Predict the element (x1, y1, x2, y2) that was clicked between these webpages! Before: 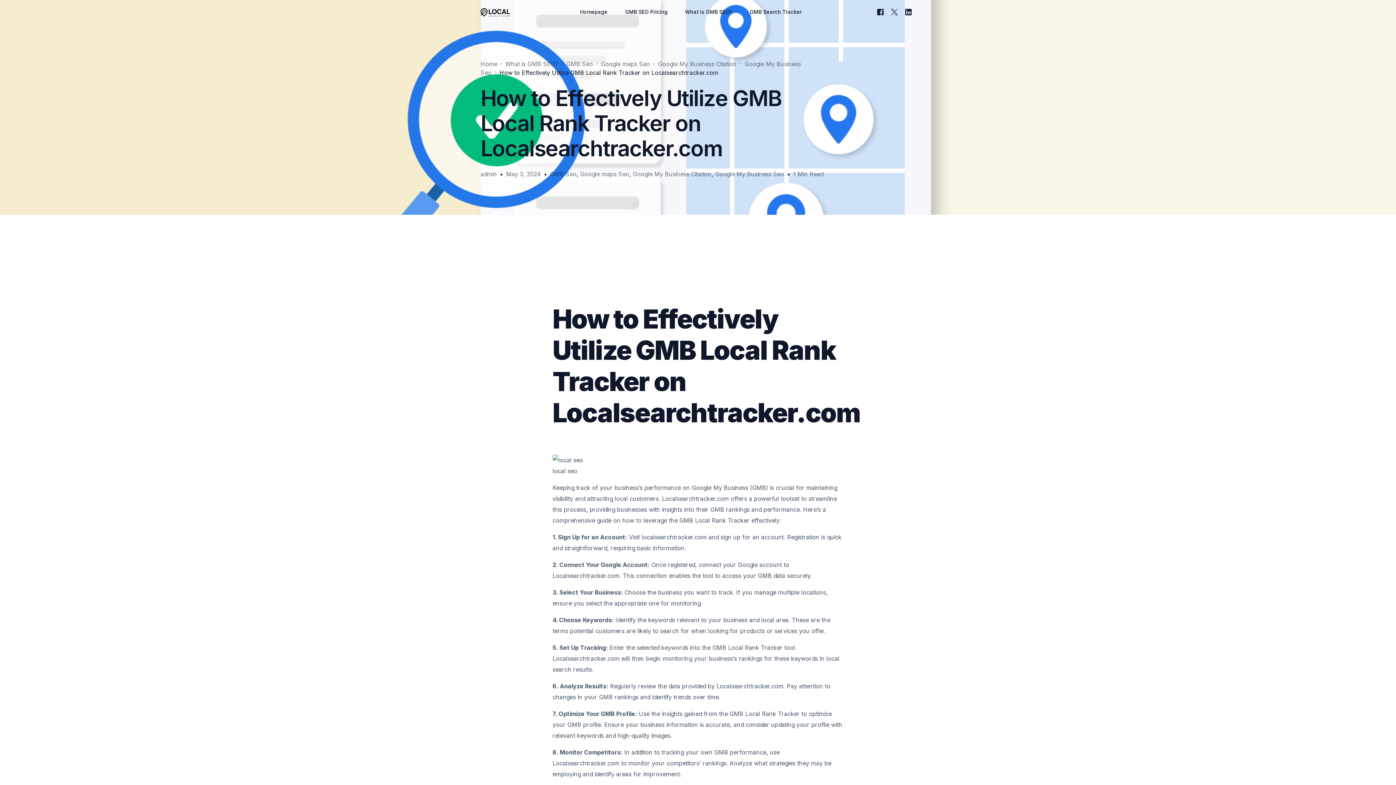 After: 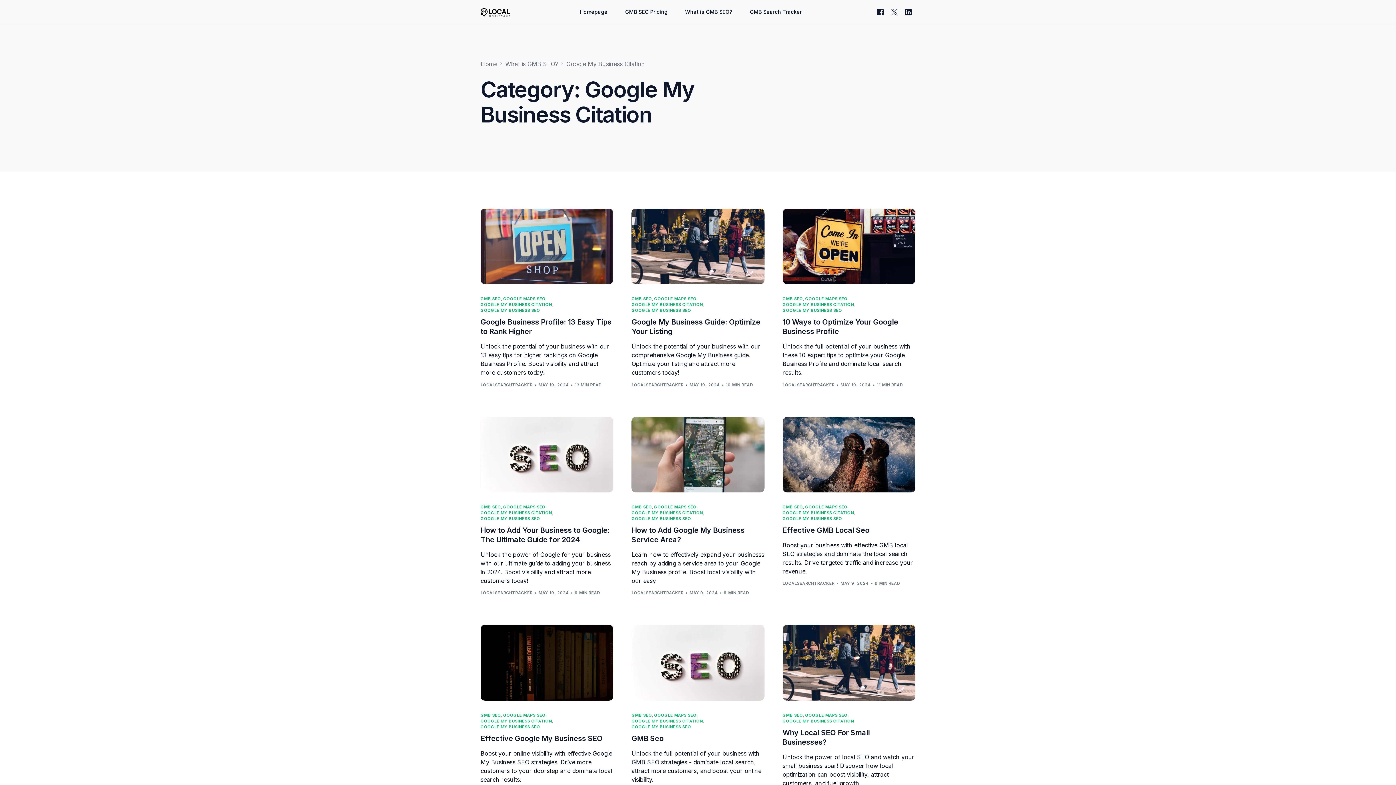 Action: bbox: (633, 170, 711, 177) label: Google My Business Citation